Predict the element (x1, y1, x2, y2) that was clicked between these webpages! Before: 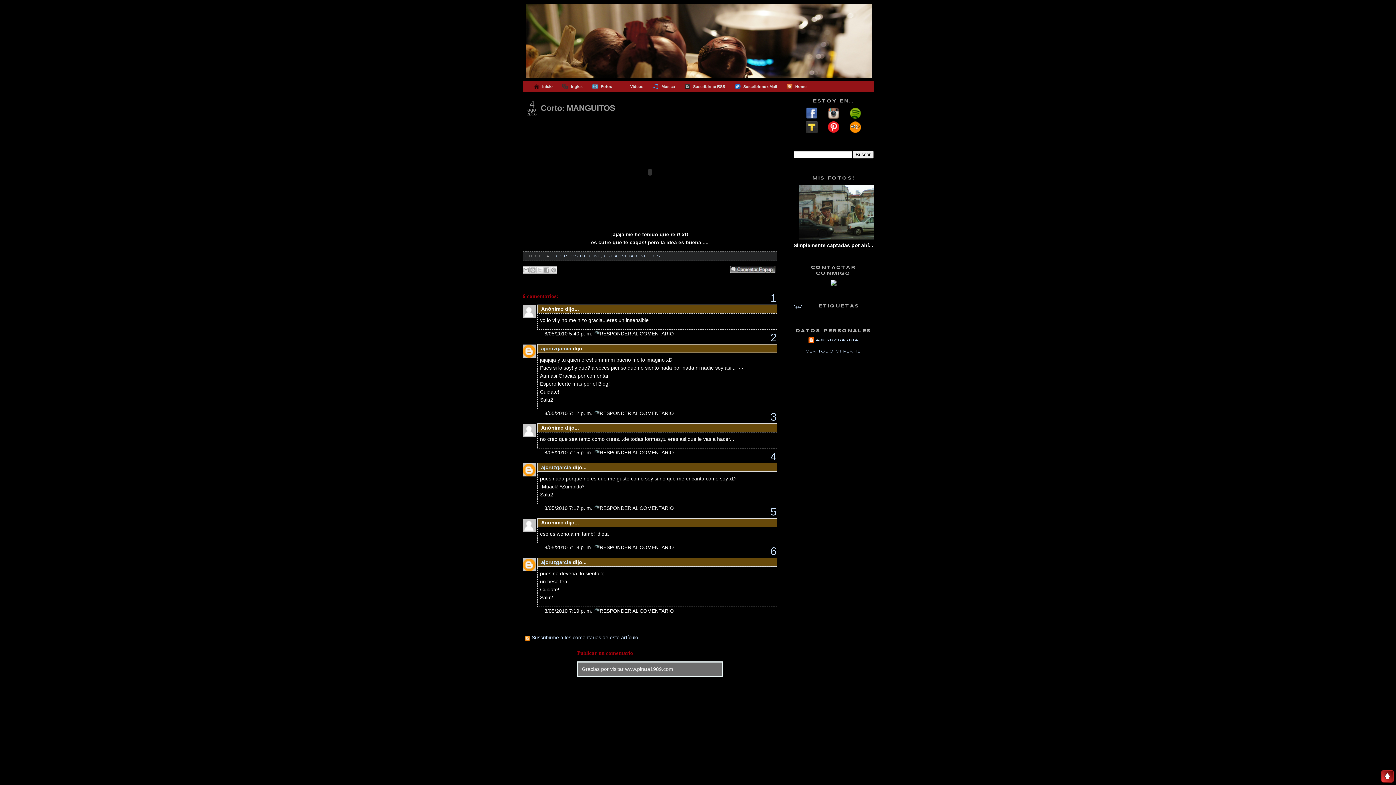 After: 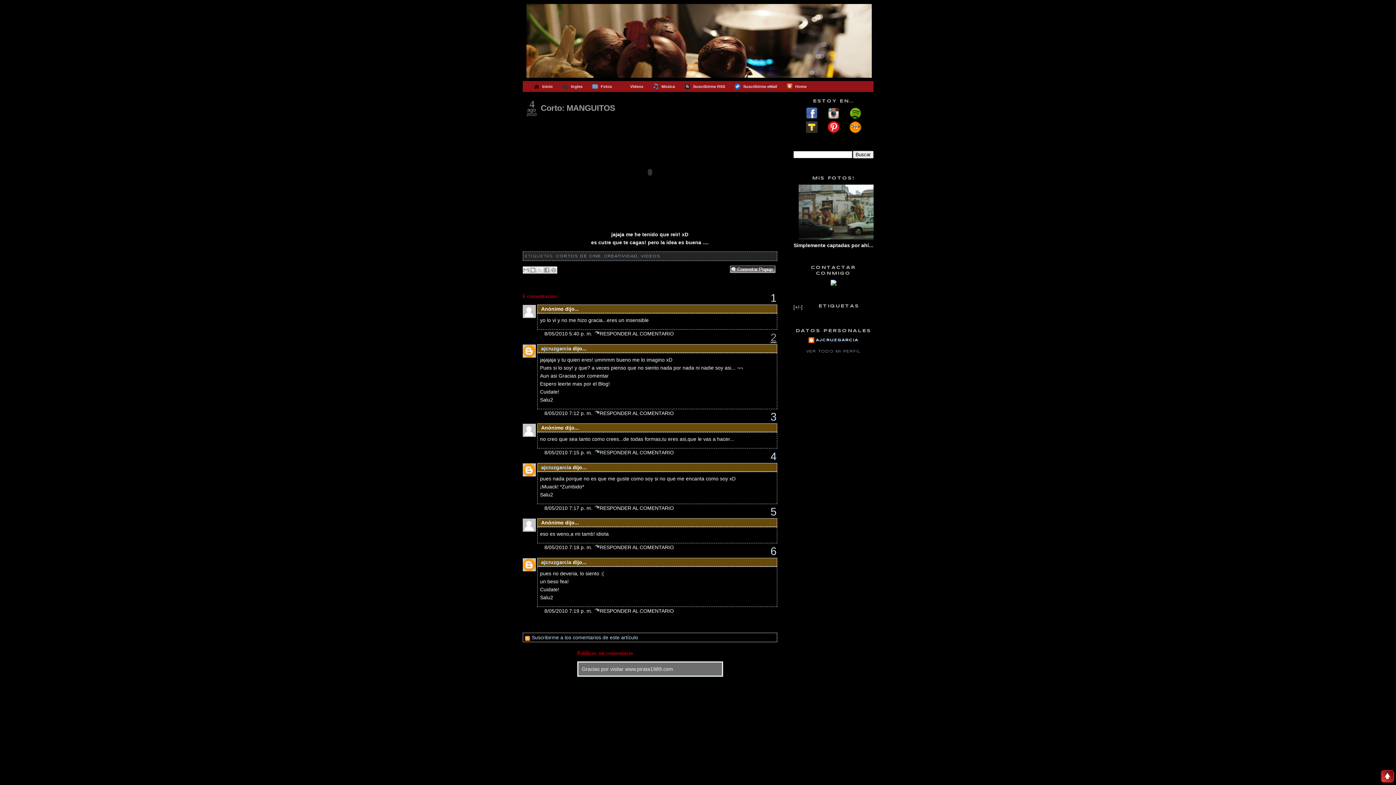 Action: bbox: (770, 331, 776, 343) label: 2